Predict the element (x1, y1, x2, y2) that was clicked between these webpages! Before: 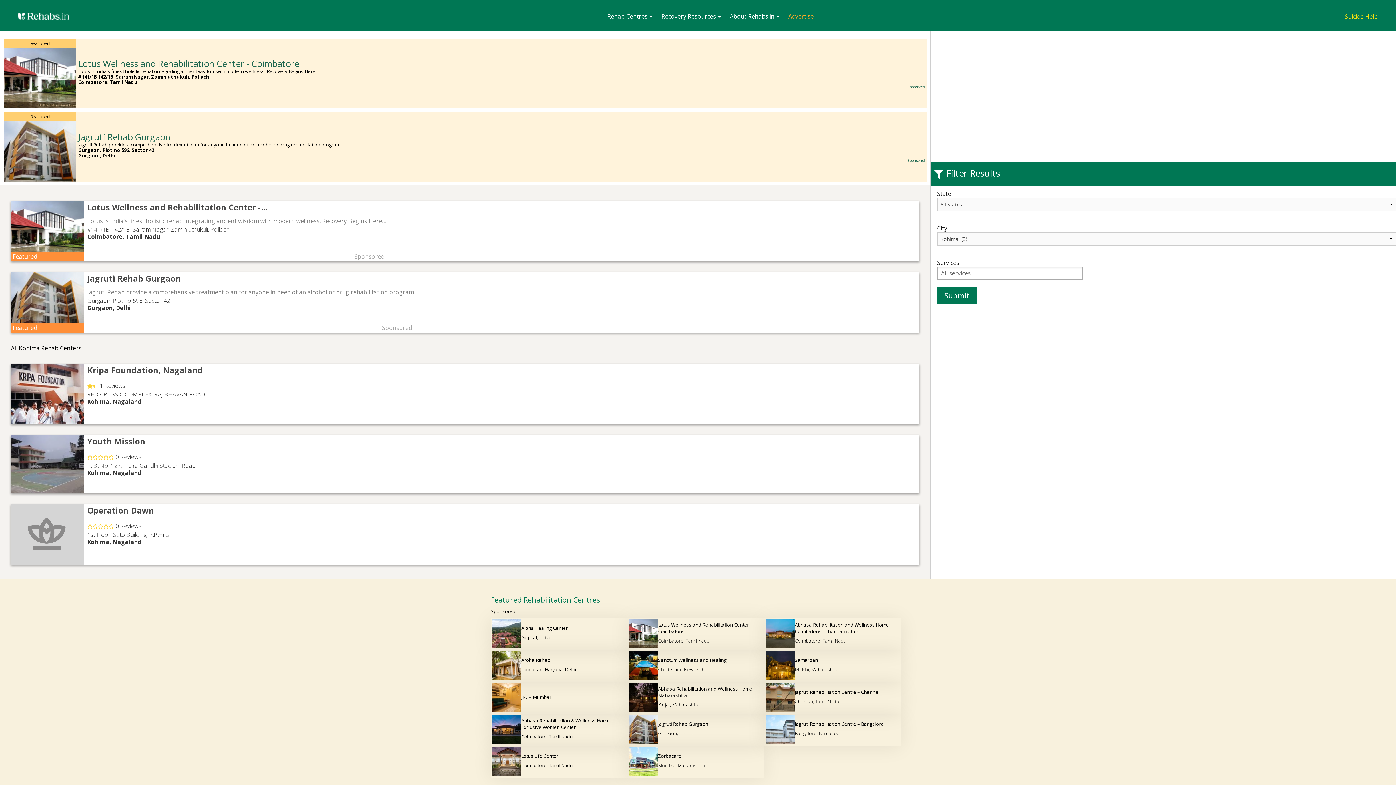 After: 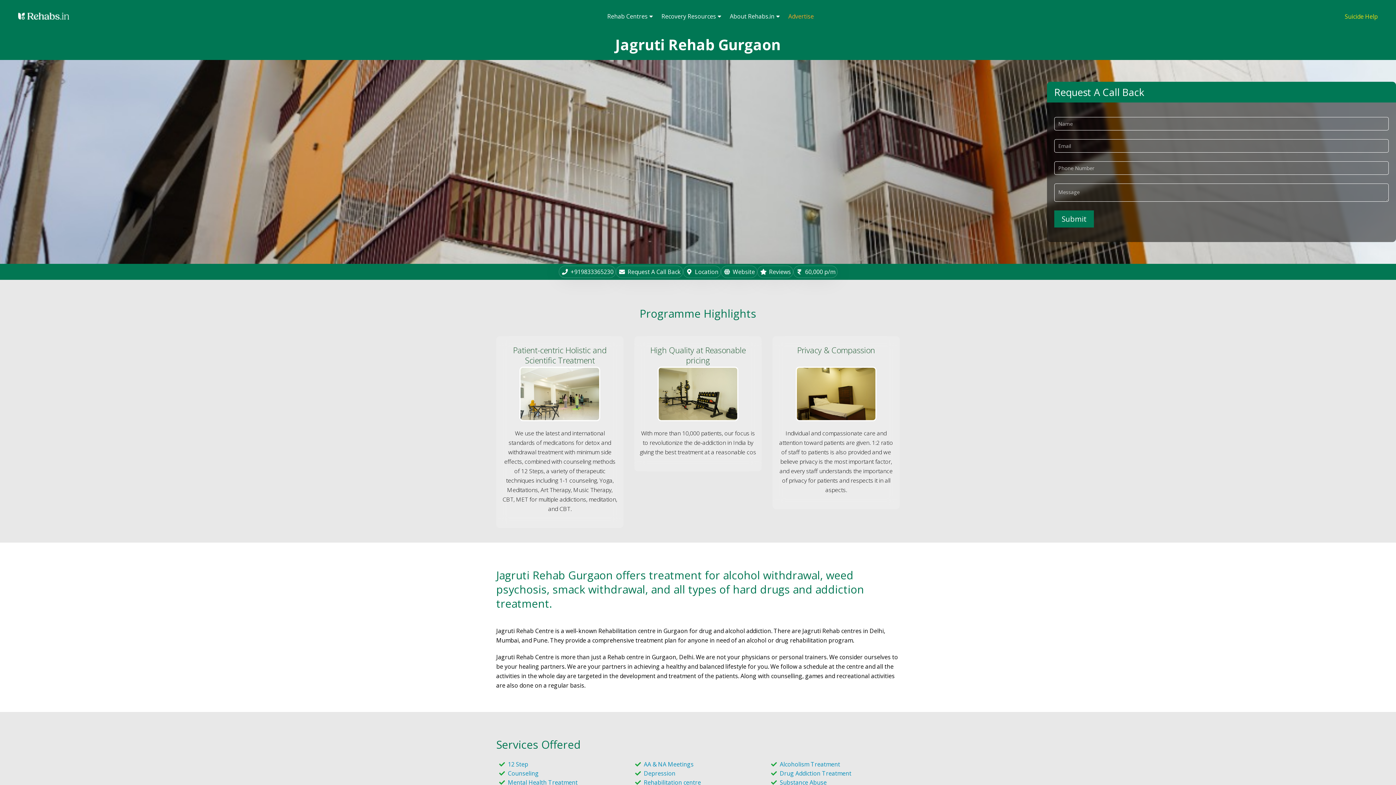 Action: bbox: (3, 112, 926, 181) label: Featured

Jagruti Rehab Gurgaon

Jagruti Rehab provide a comprehensive treatment plan for anyone in need of an alcohol or drug rehabilitation program

Gurgaon, Plot no 596, Sector 42

Gurgaon, Delhi

Sponsored